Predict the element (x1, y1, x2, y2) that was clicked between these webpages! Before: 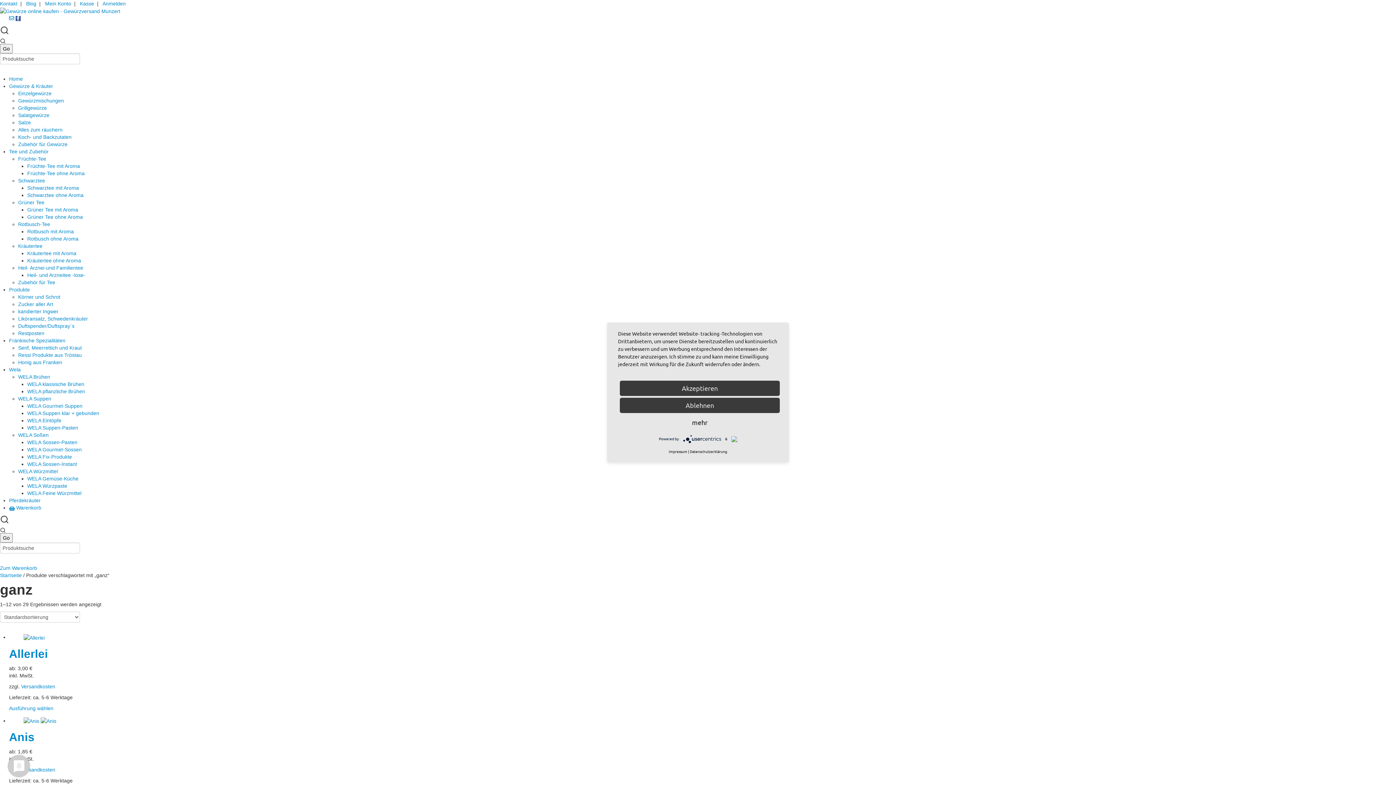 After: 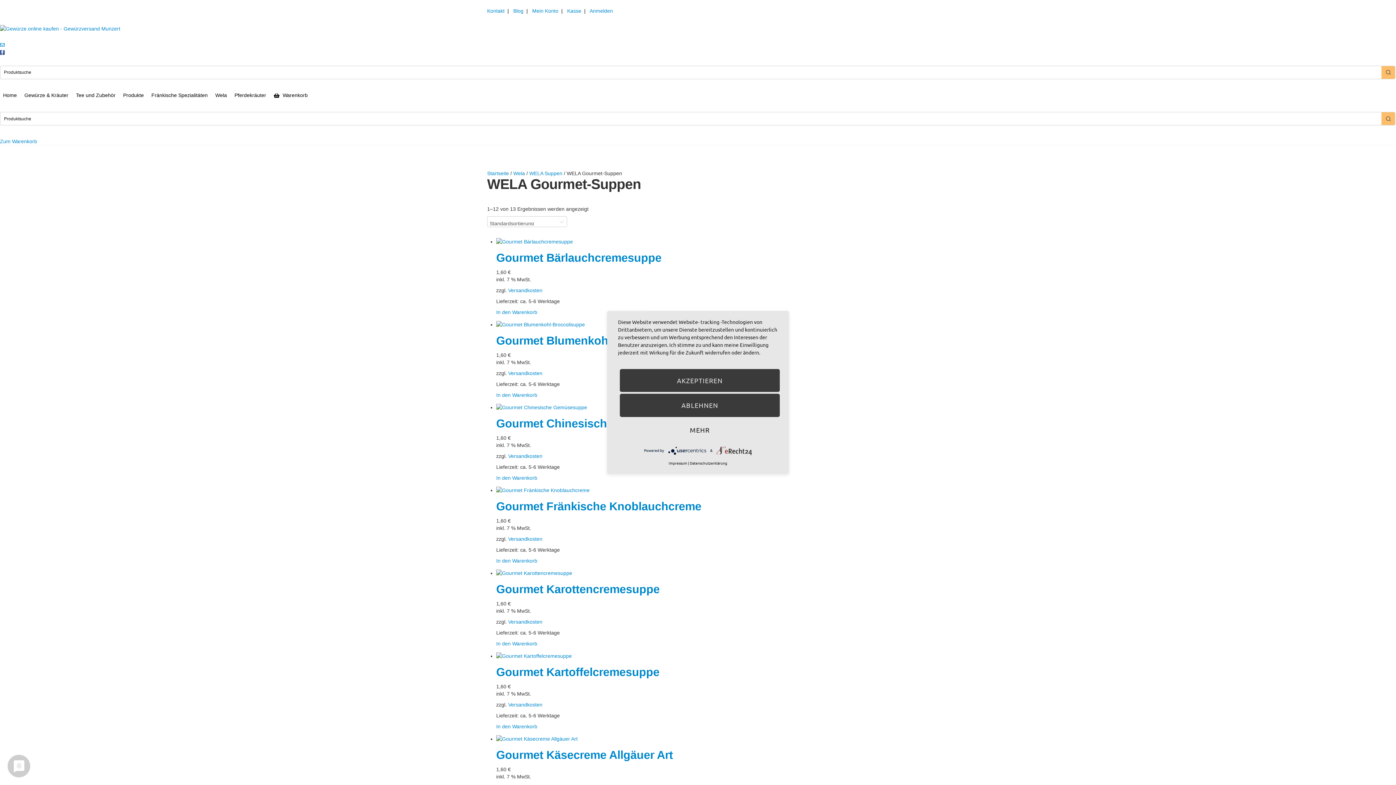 Action: bbox: (27, 403, 82, 409) label: WELA Gourmet-Suppen